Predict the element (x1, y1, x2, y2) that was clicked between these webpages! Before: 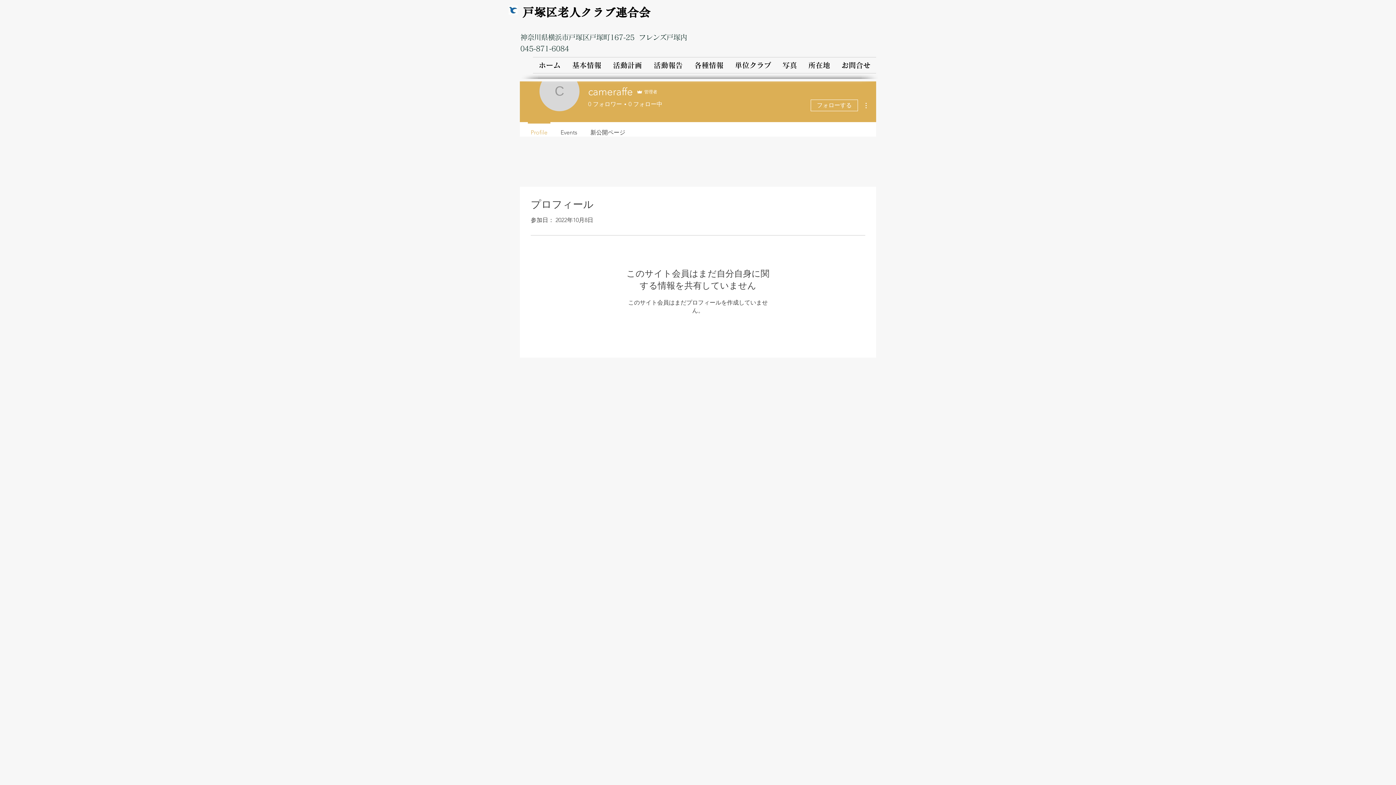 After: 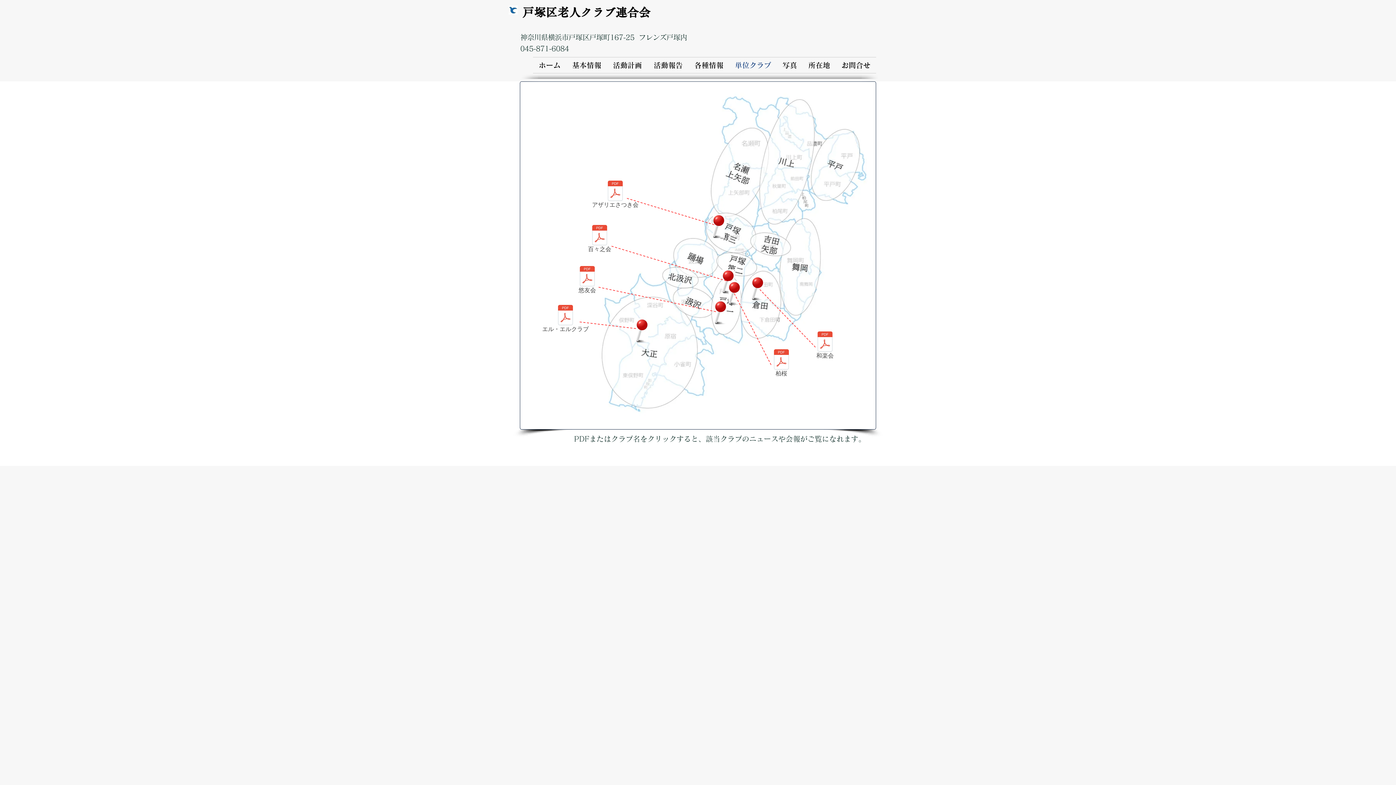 Action: label: 単位クラブ bbox: (729, 57, 777, 73)